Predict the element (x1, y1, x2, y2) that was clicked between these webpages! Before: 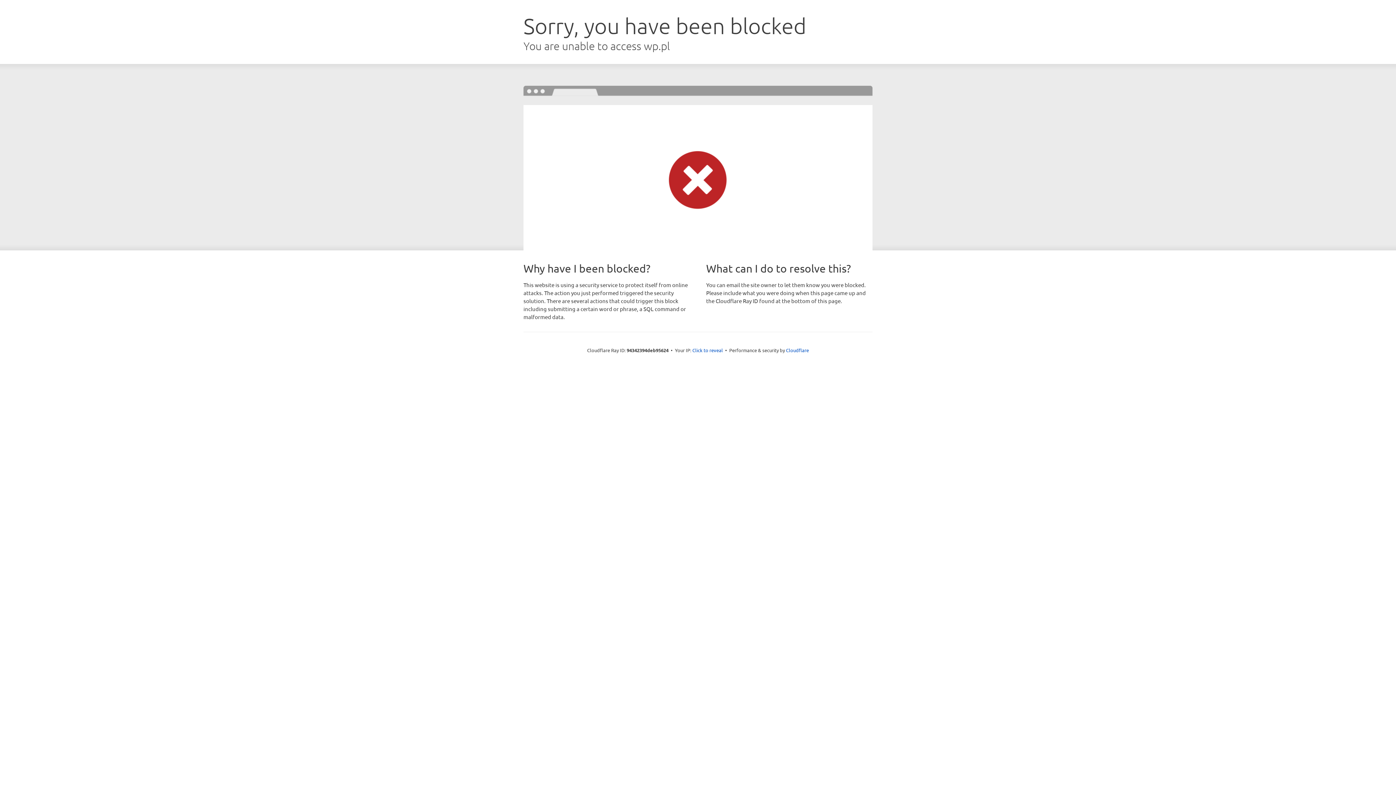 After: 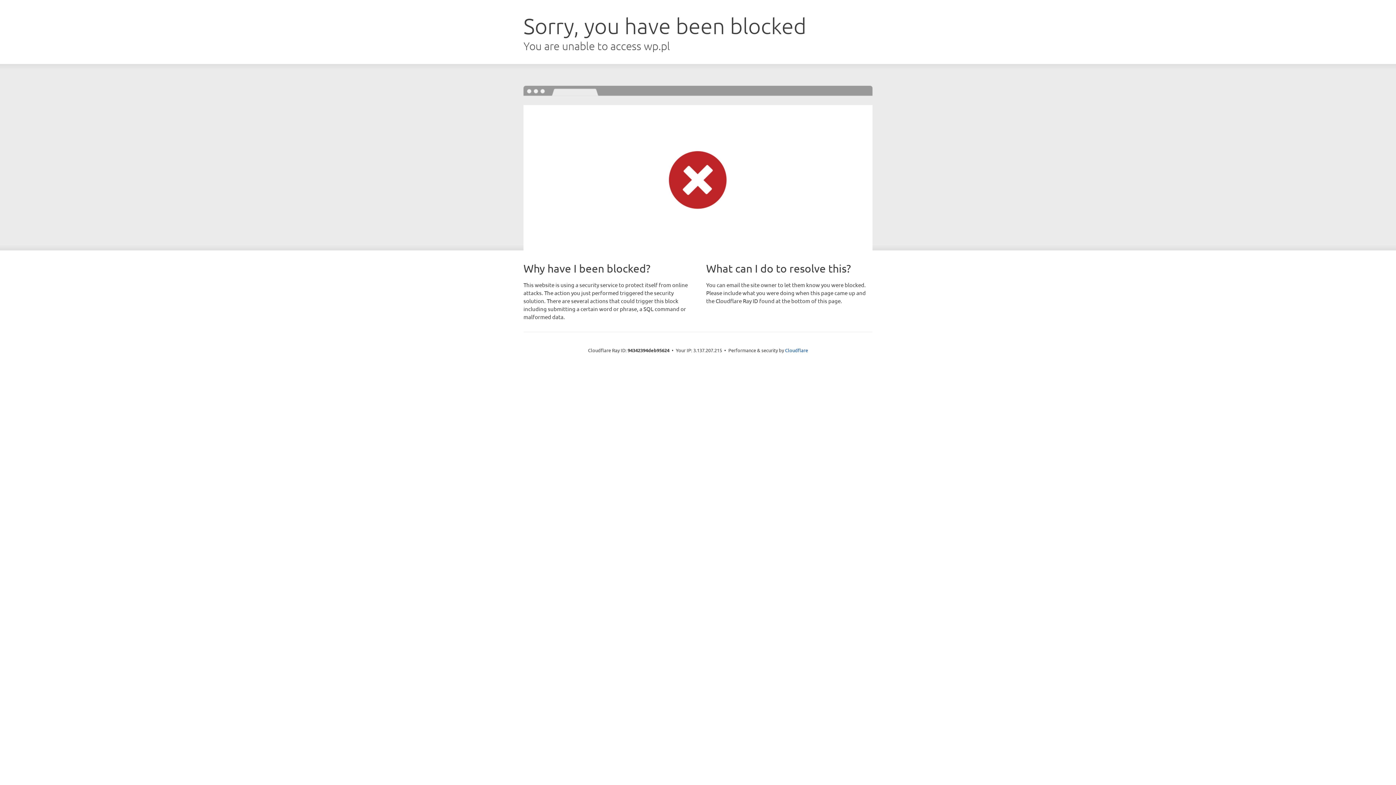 Action: bbox: (692, 346, 723, 353) label: Click to reveal